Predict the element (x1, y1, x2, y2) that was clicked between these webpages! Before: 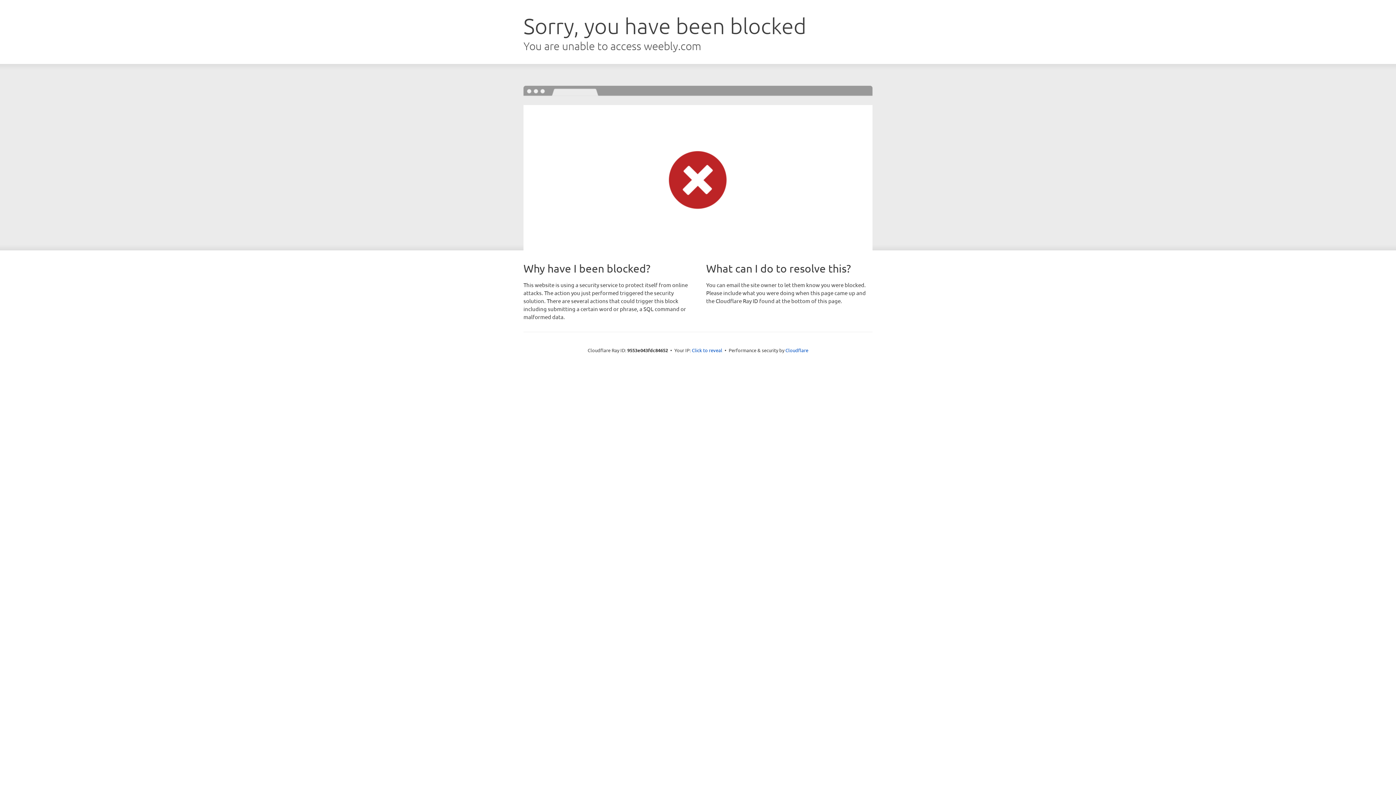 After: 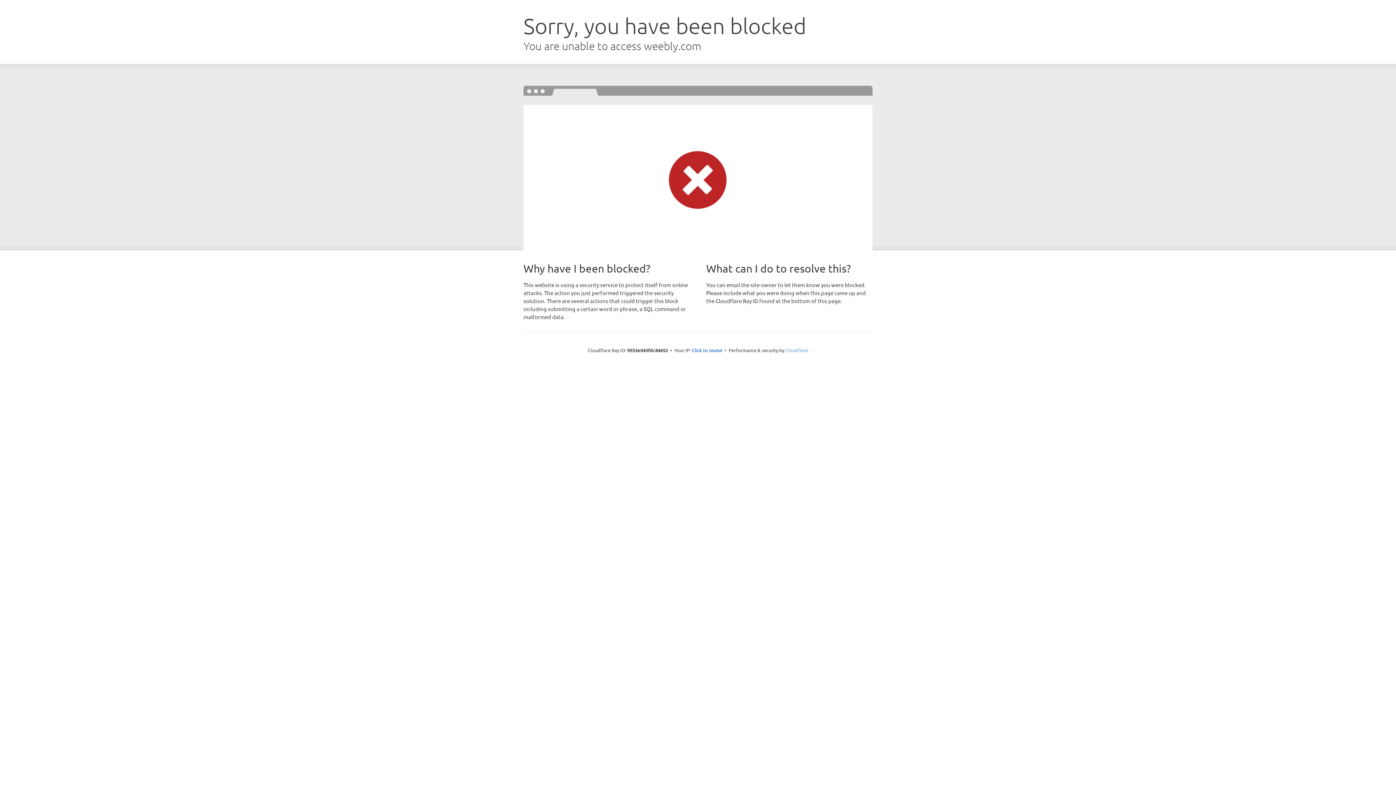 Action: label: Cloudflare bbox: (785, 347, 808, 353)